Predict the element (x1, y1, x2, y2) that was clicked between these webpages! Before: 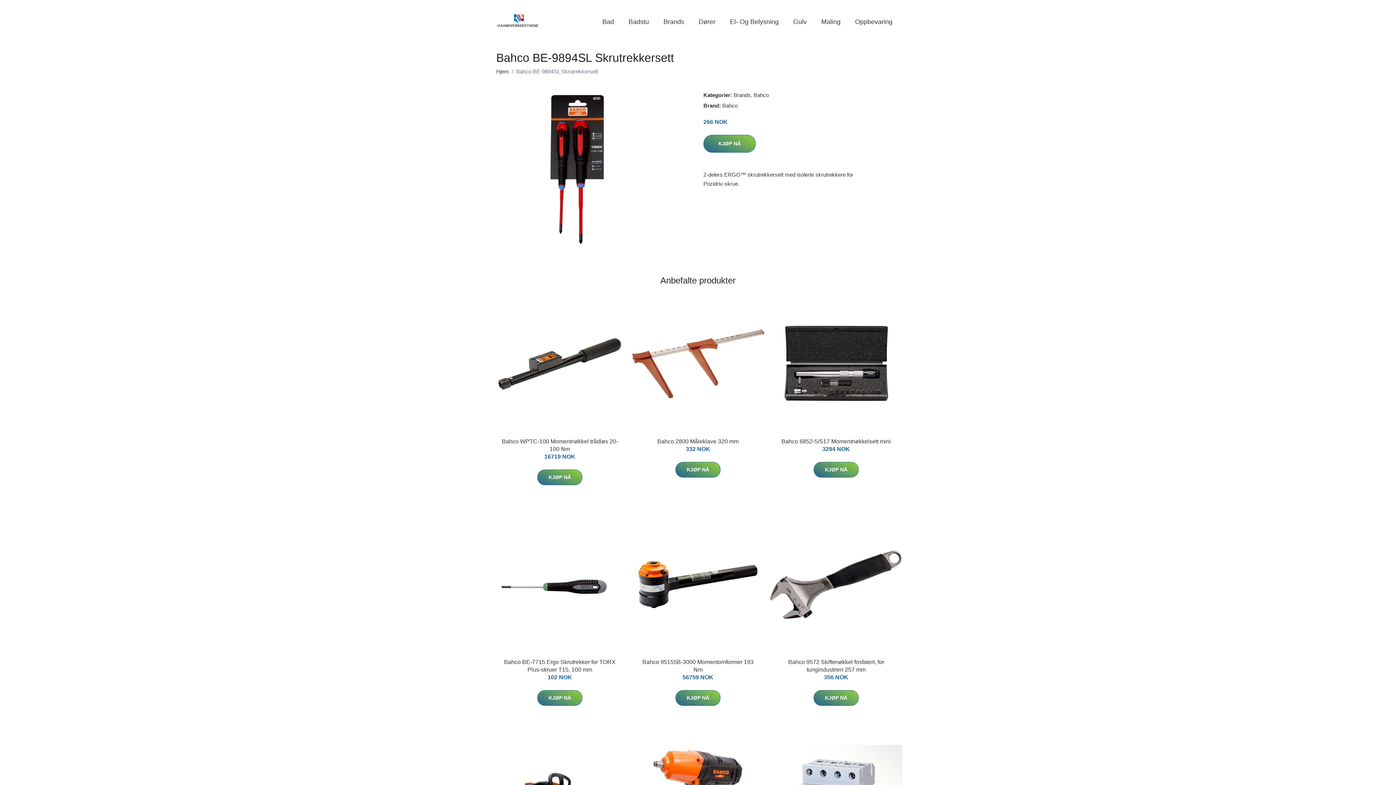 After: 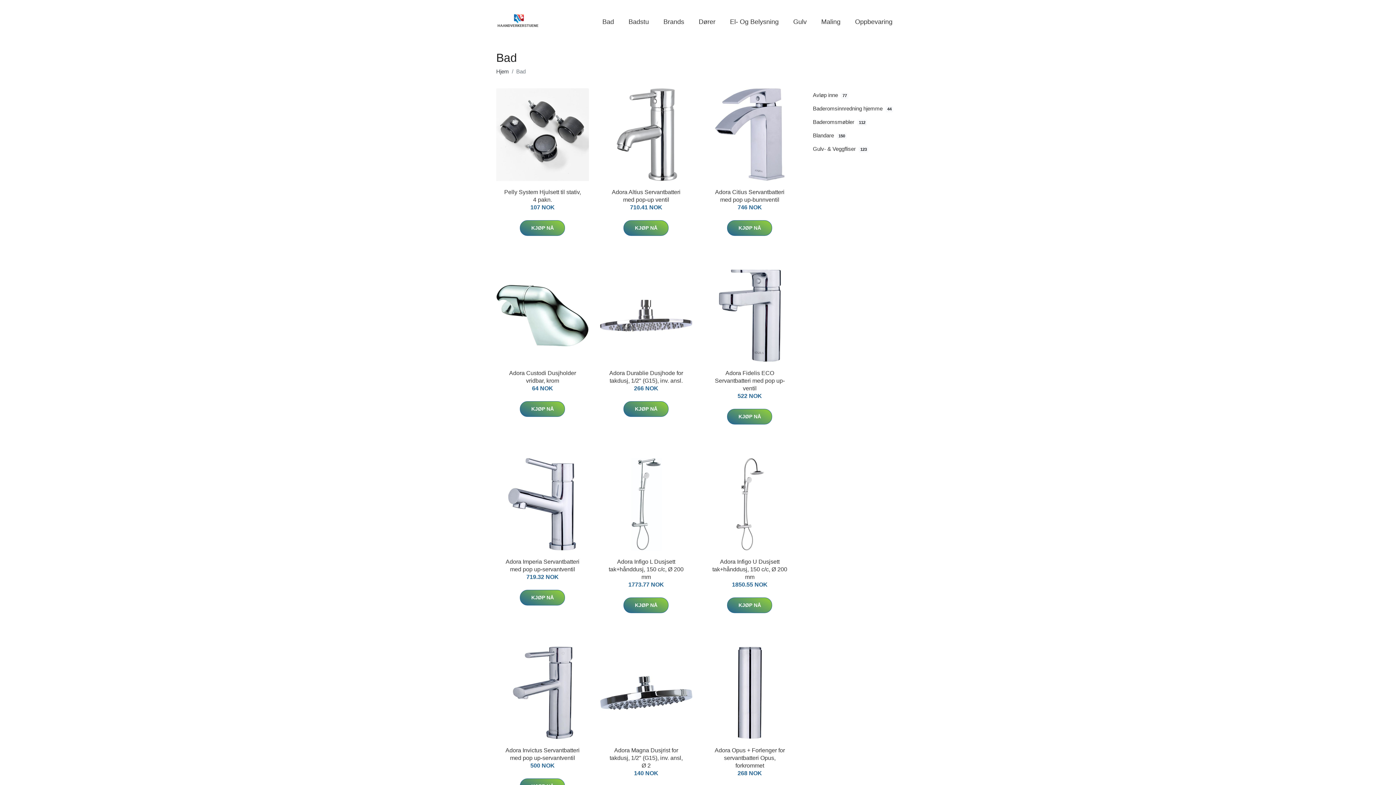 Action: label: Bad bbox: (595, 10, 621, 33)